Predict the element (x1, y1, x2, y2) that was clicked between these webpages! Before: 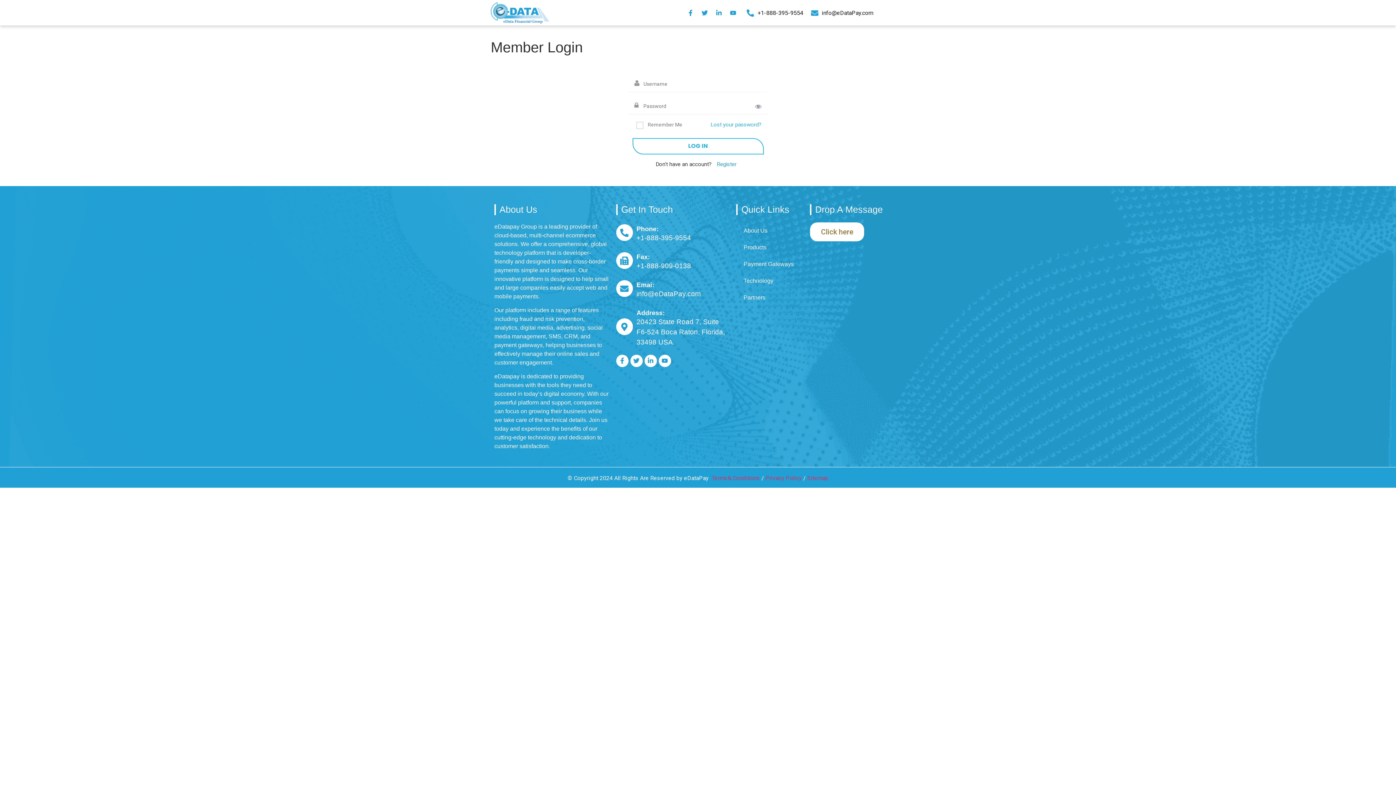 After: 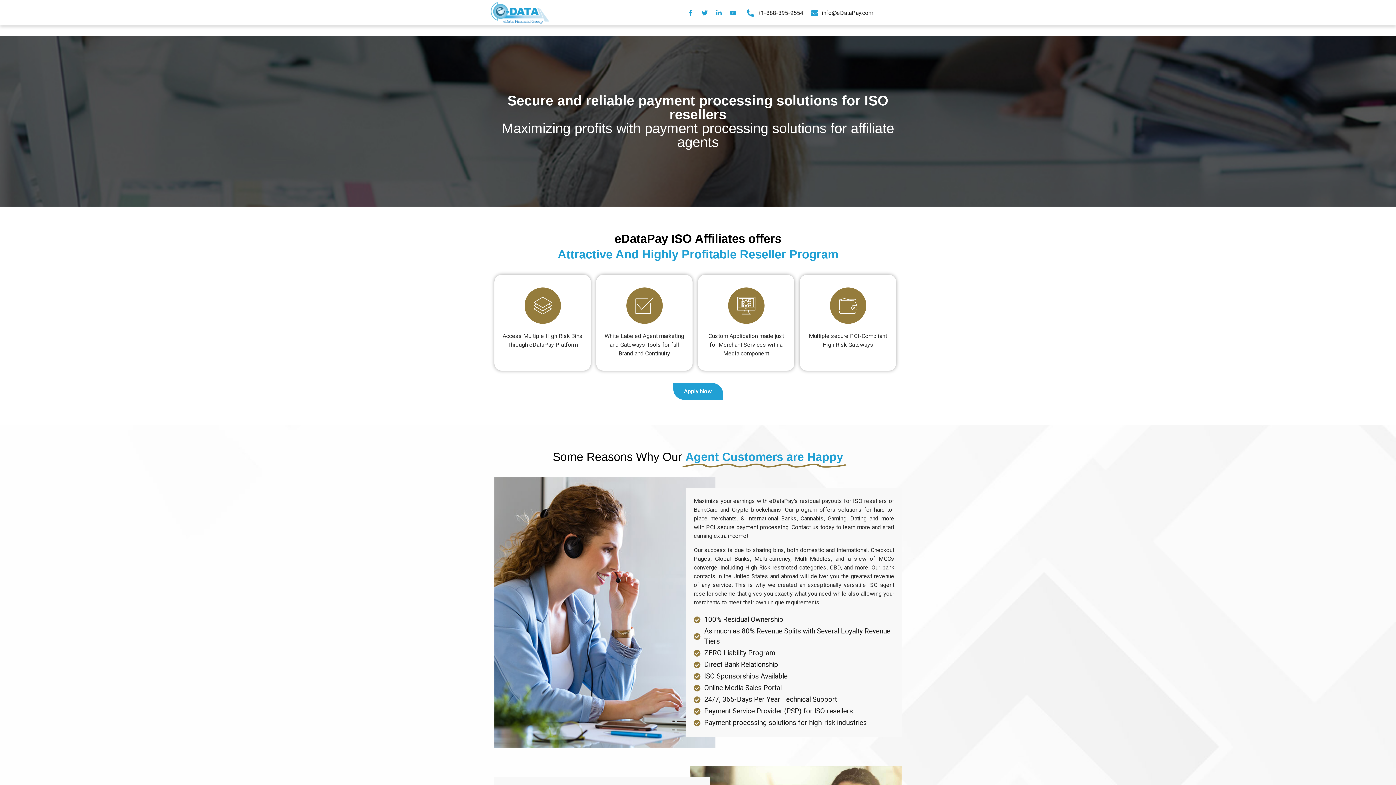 Action: label: Partners bbox: (736, 289, 803, 306)